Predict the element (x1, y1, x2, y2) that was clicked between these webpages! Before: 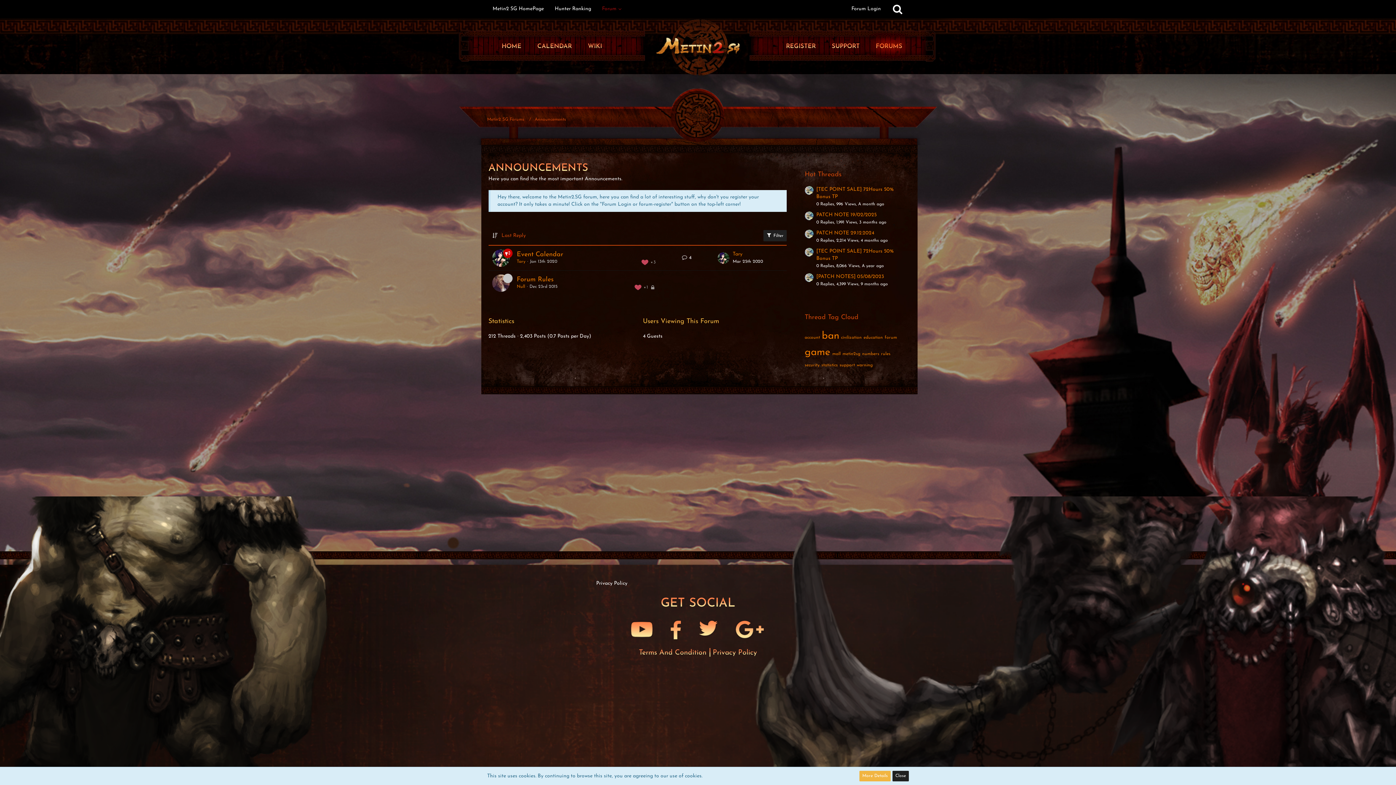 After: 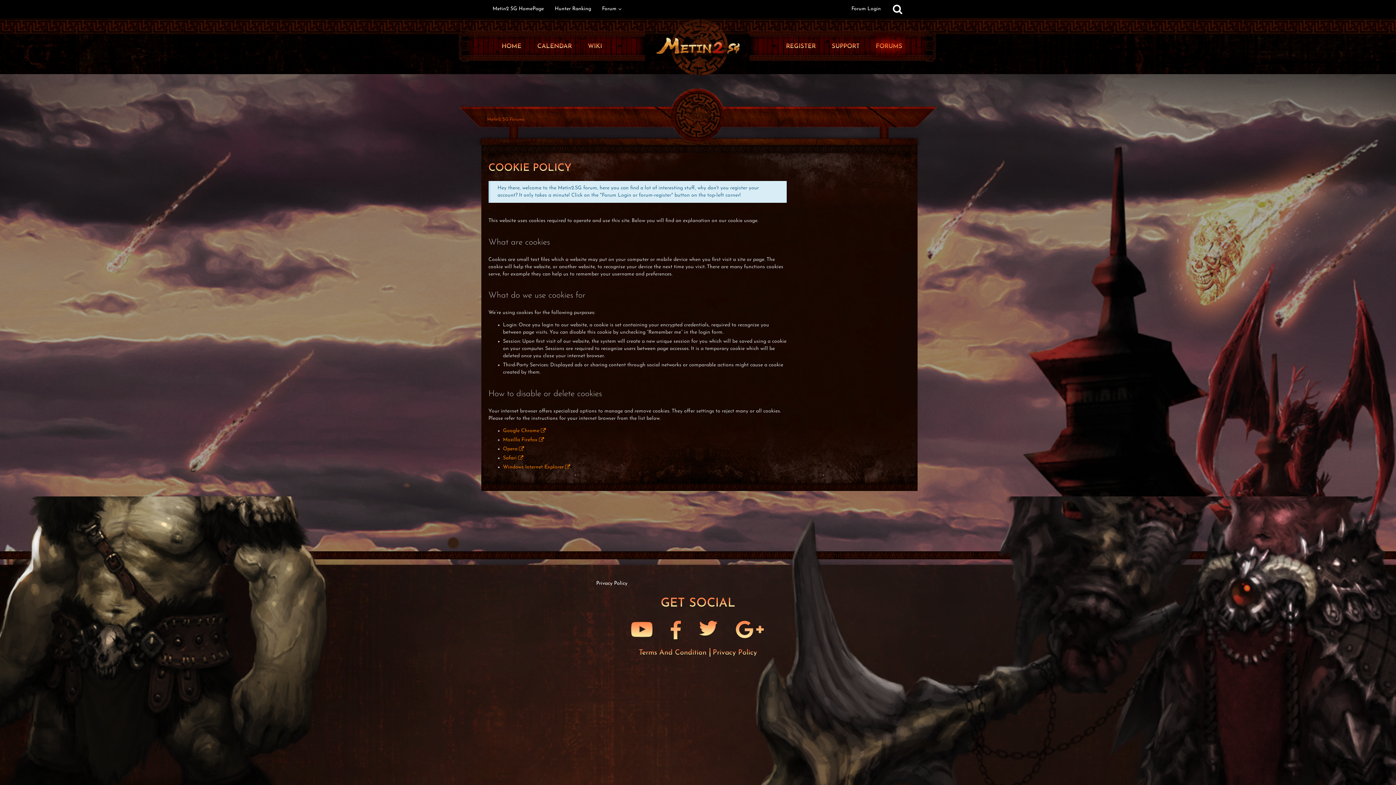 Action: label: More Details bbox: (859, 771, 890, 781)